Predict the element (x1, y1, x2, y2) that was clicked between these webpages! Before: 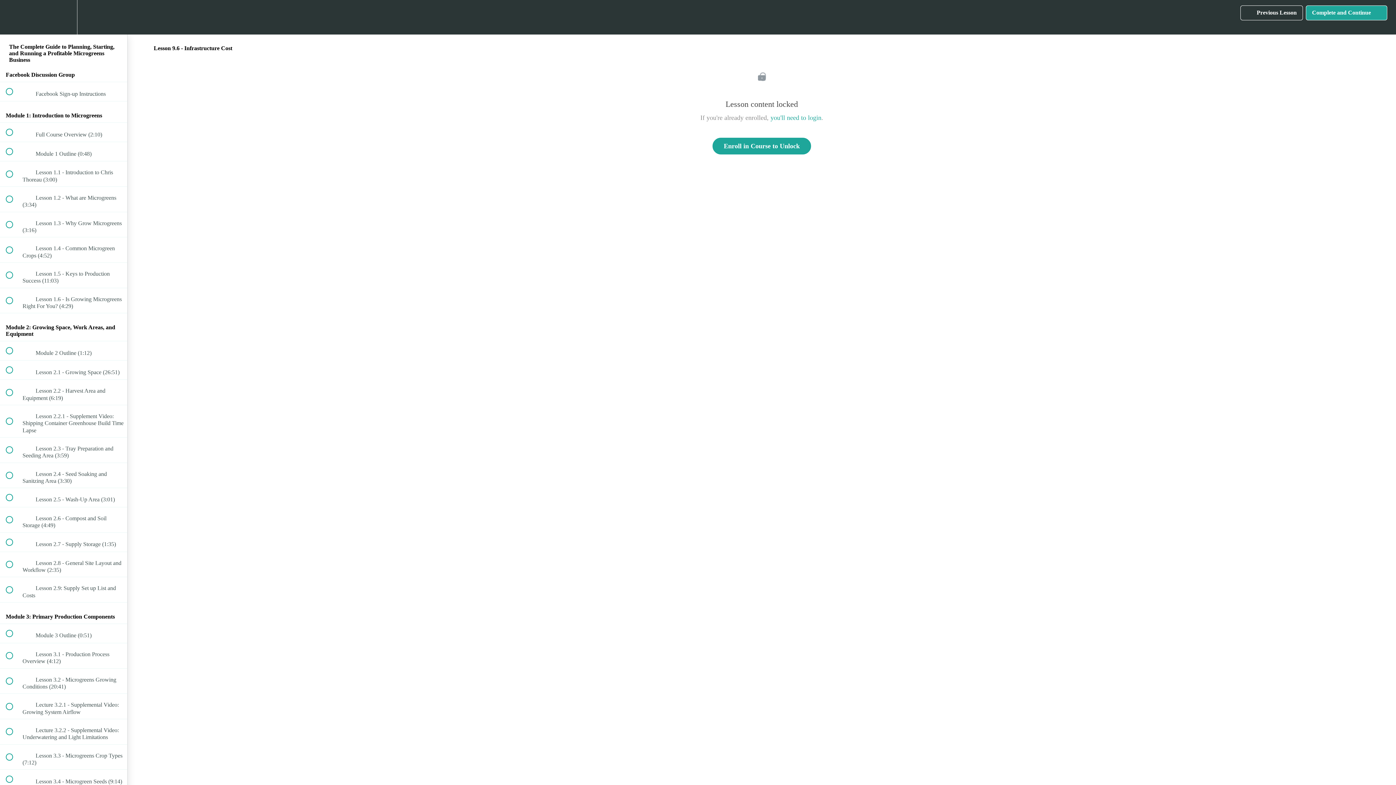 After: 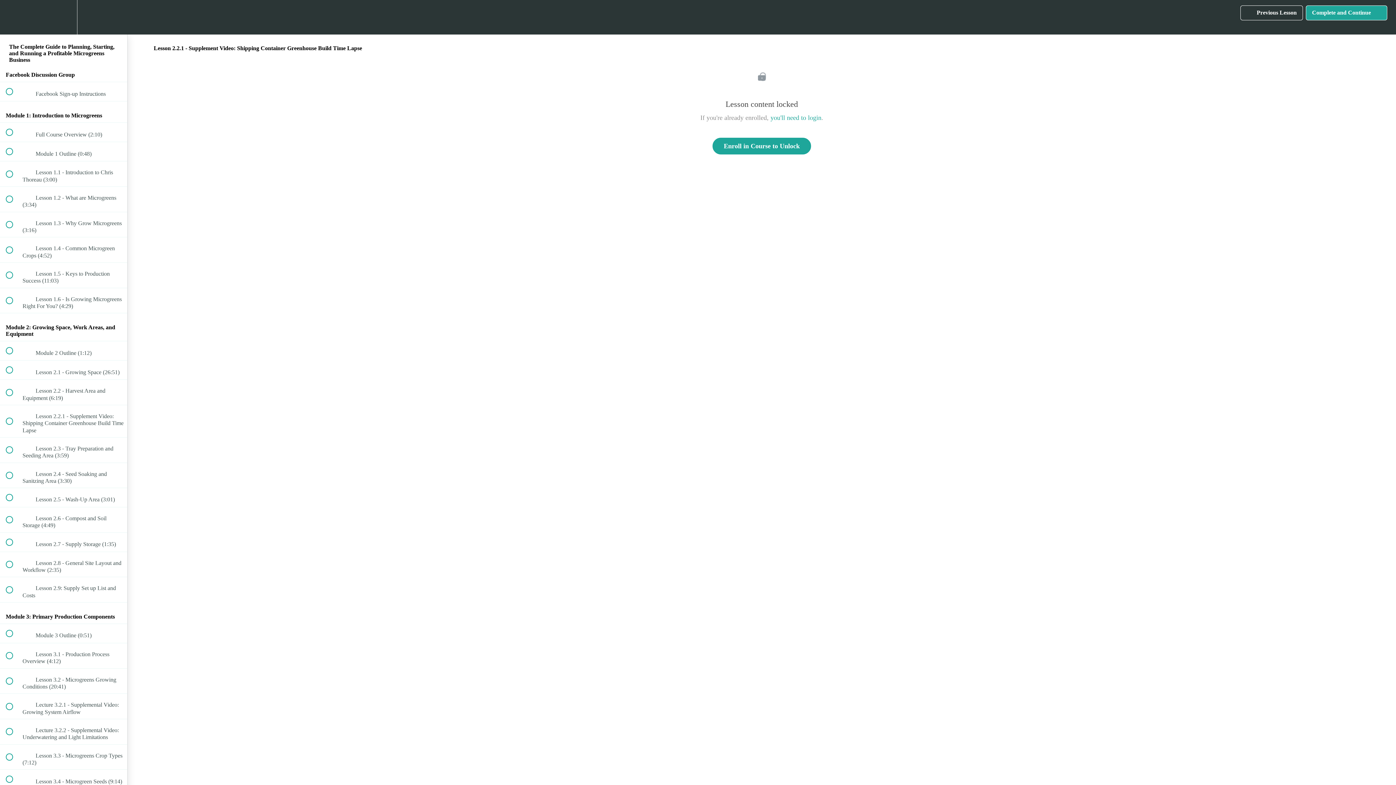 Action: bbox: (0, 405, 127, 437) label:  
 Lesson 2.2.1 - Supplement Video: Shipping Container Greenhouse Build Time Lapse